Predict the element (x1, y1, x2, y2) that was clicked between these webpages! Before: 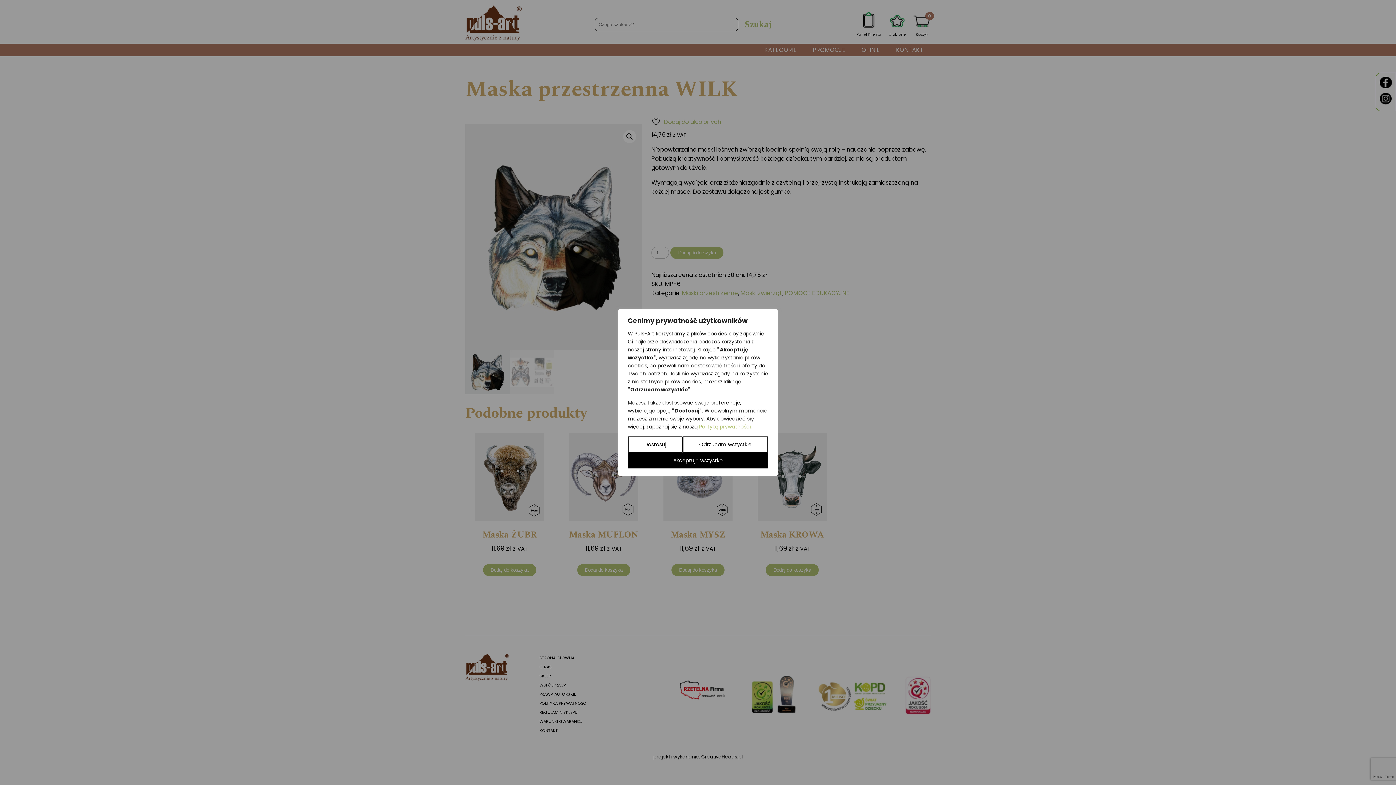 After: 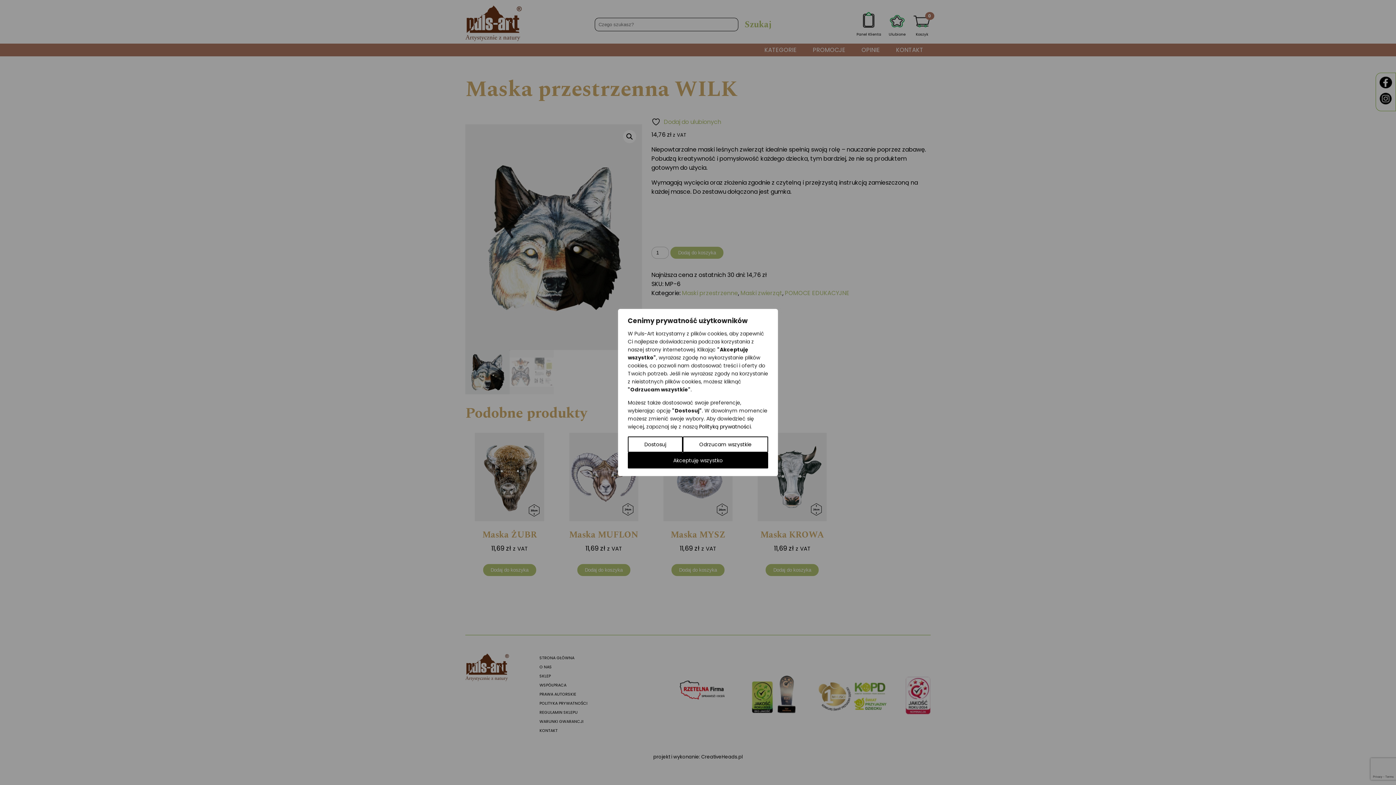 Action: bbox: (699, 423, 750, 430) label: Polityką prywatności